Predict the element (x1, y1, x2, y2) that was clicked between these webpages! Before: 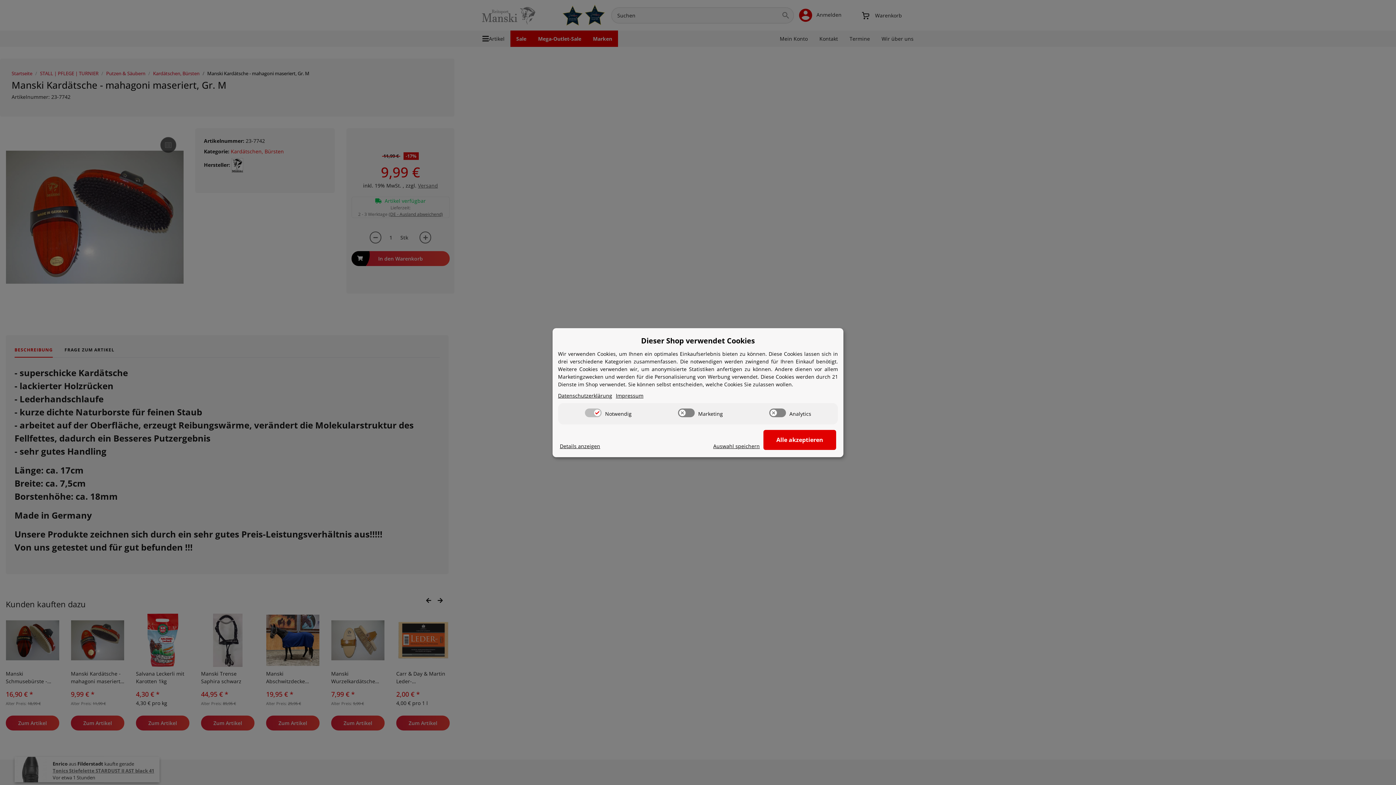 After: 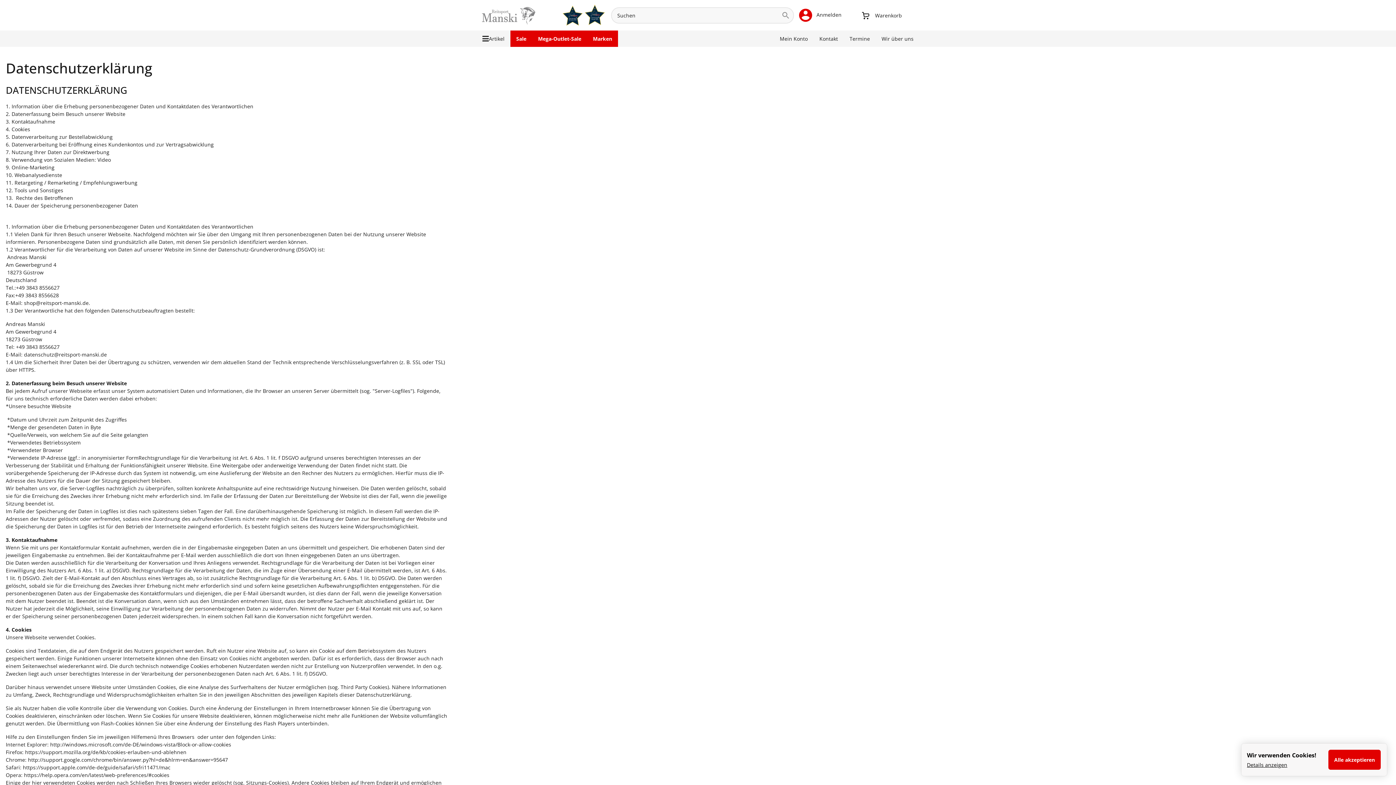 Action: label: Datenschutzerklärung bbox: (558, 391, 612, 399)